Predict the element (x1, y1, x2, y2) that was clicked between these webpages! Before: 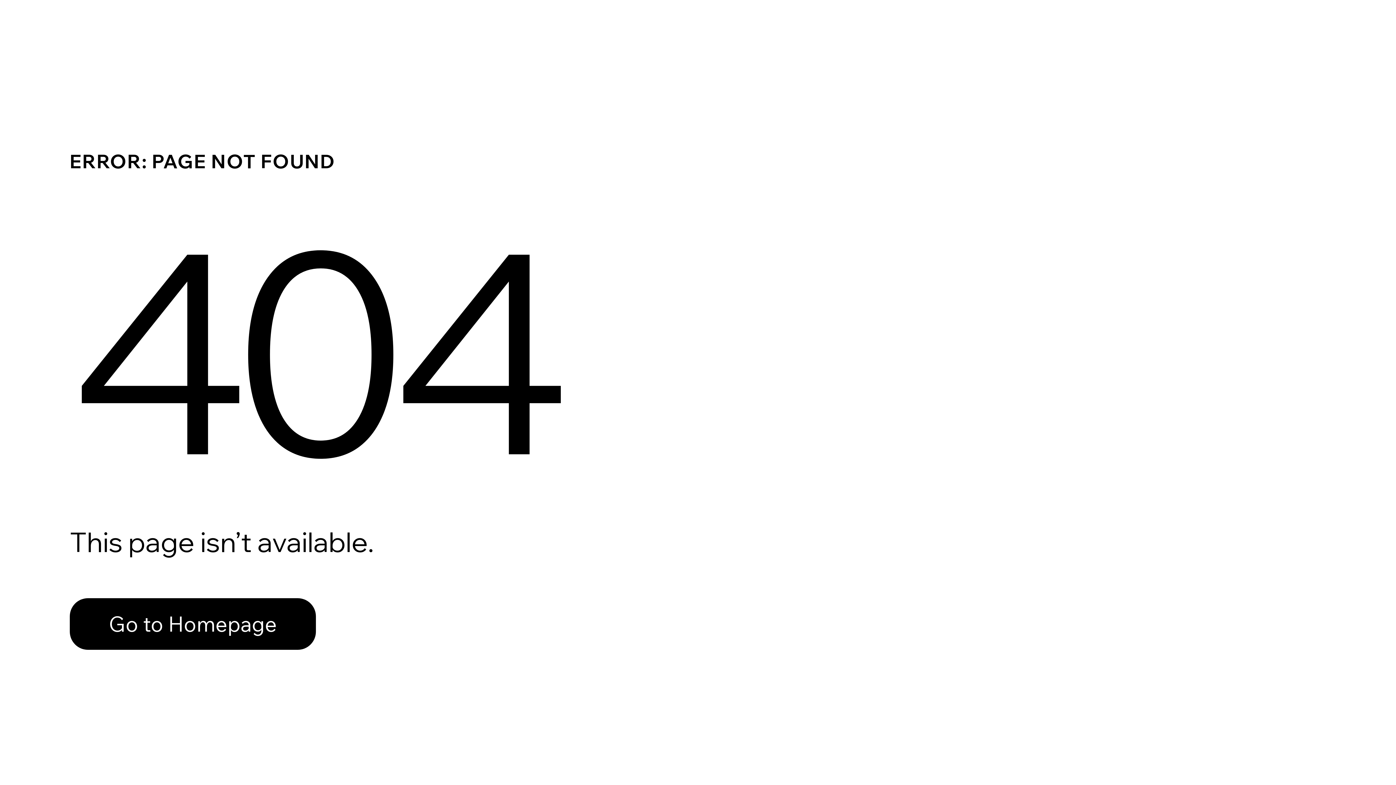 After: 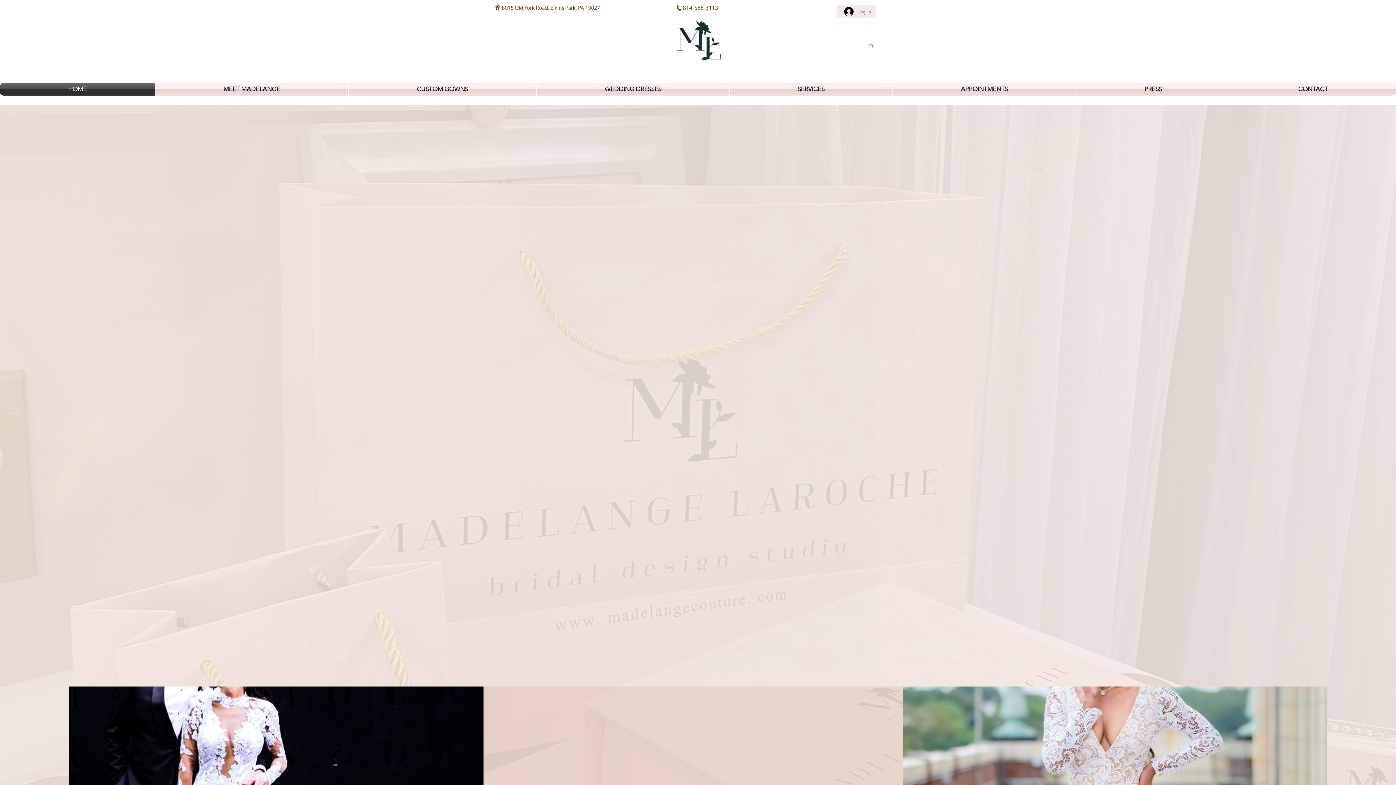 Action: label: Go to Homepage bbox: (69, 598, 316, 650)